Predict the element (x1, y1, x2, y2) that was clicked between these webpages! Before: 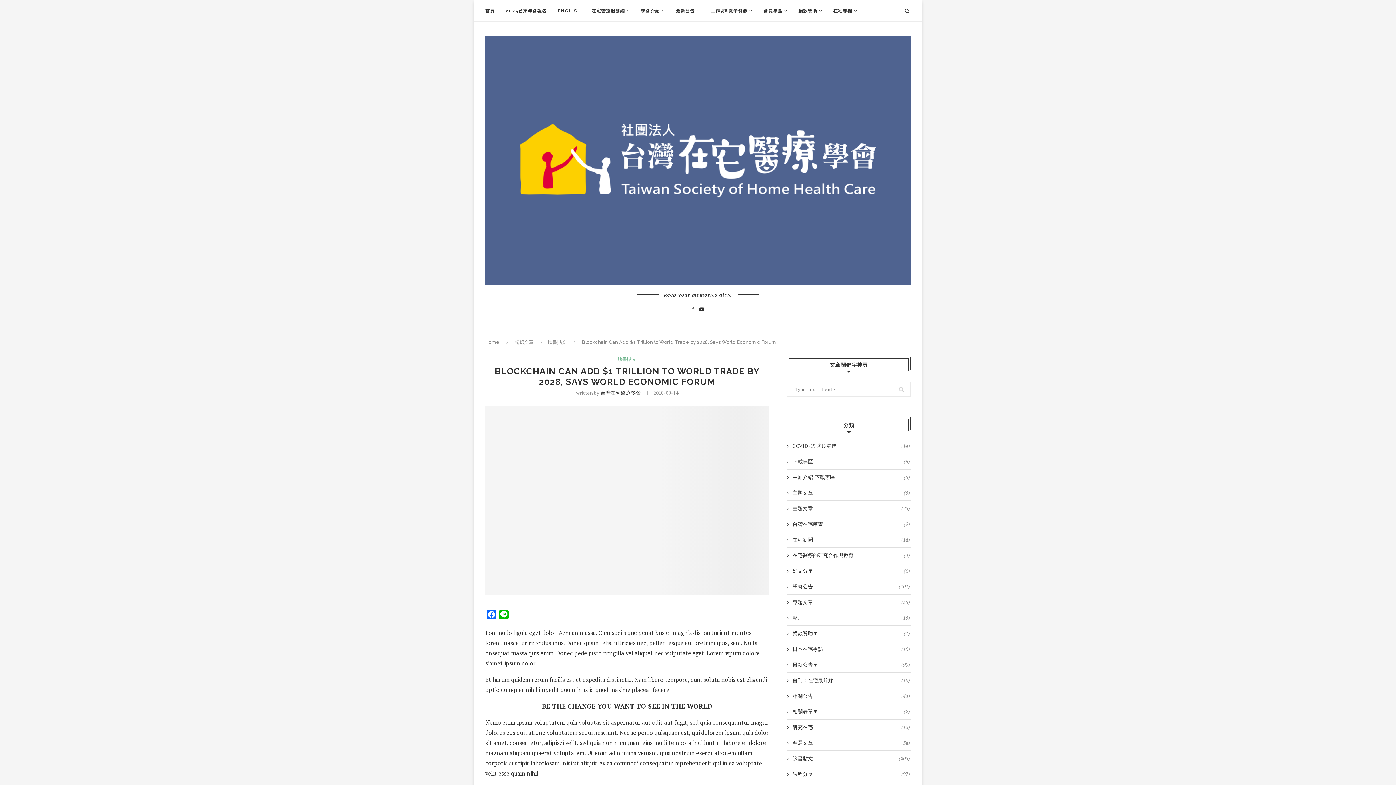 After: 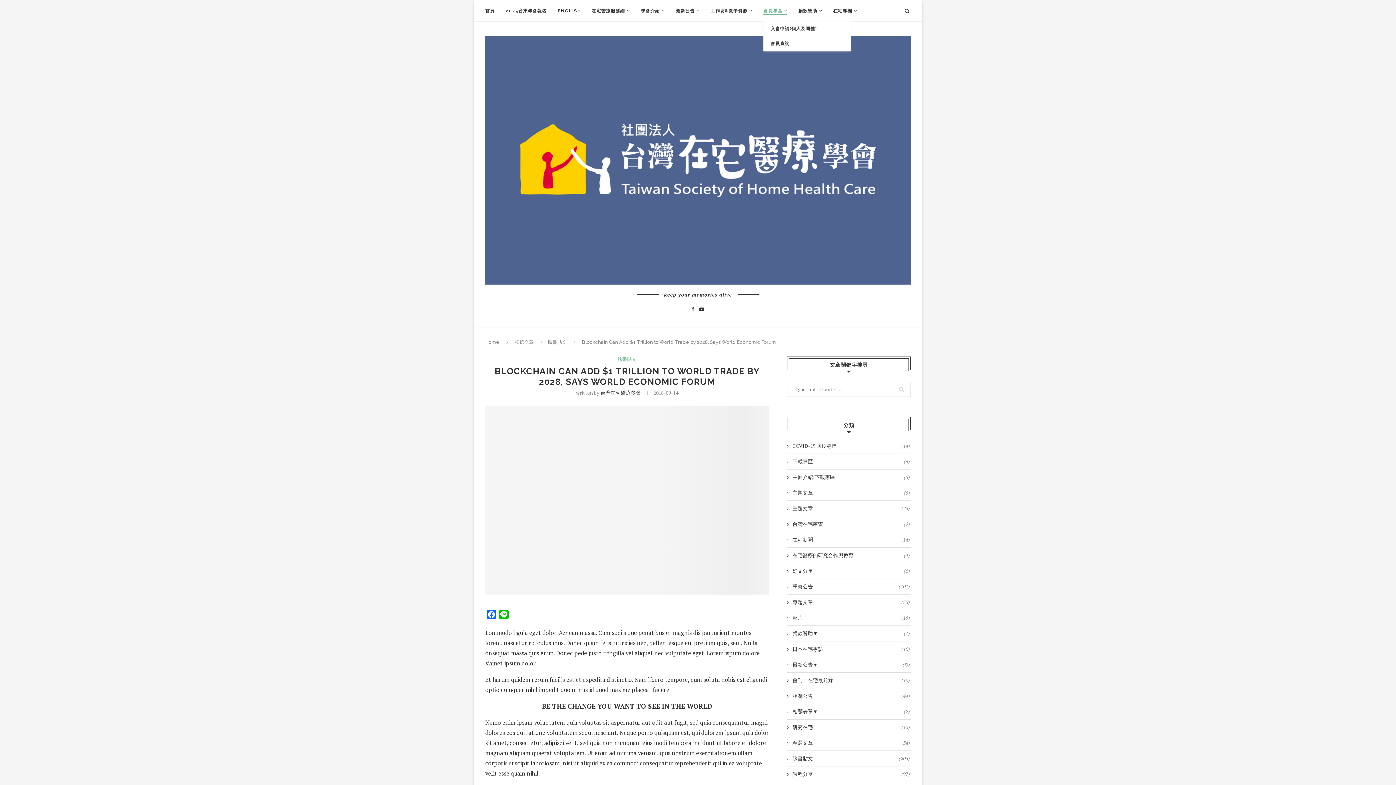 Action: label: 會員專區 bbox: (763, 0, 787, 21)